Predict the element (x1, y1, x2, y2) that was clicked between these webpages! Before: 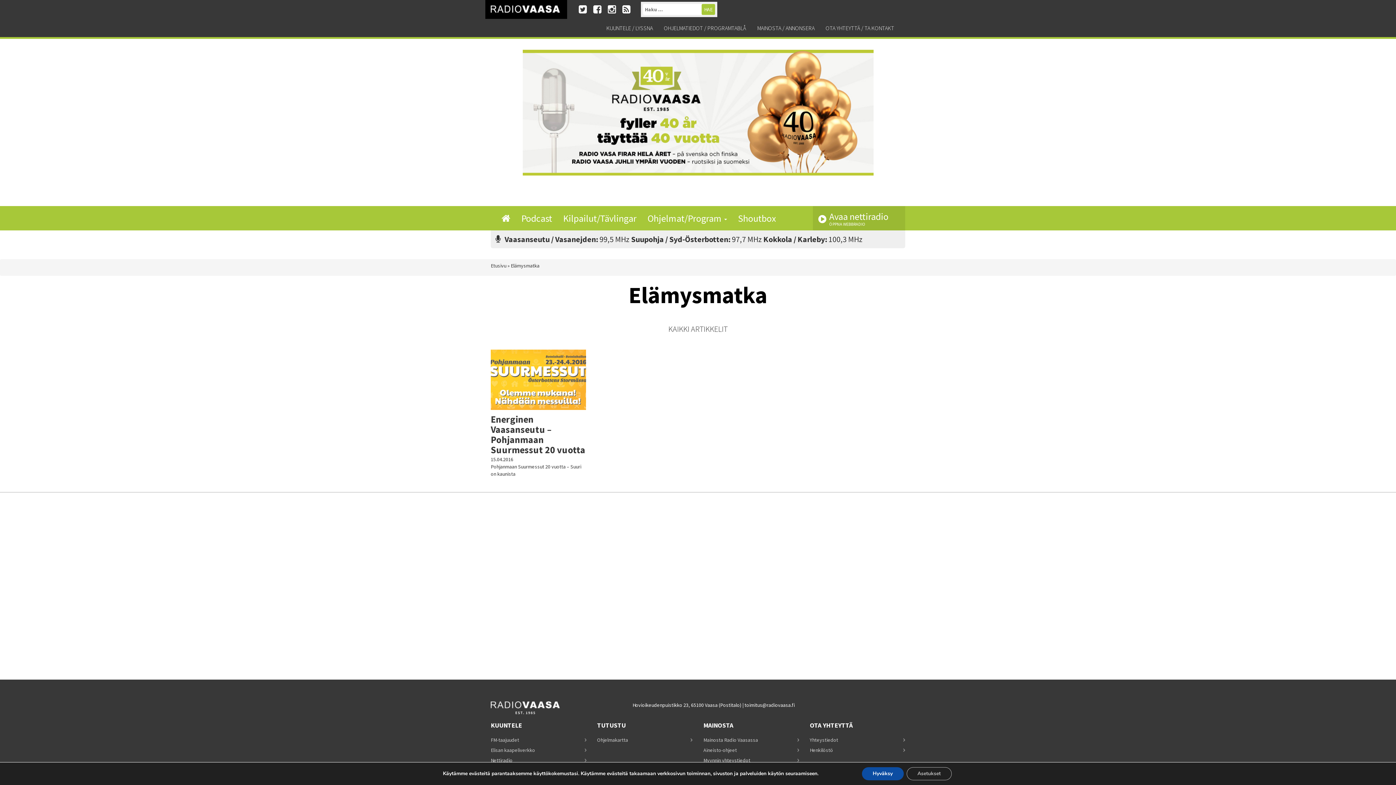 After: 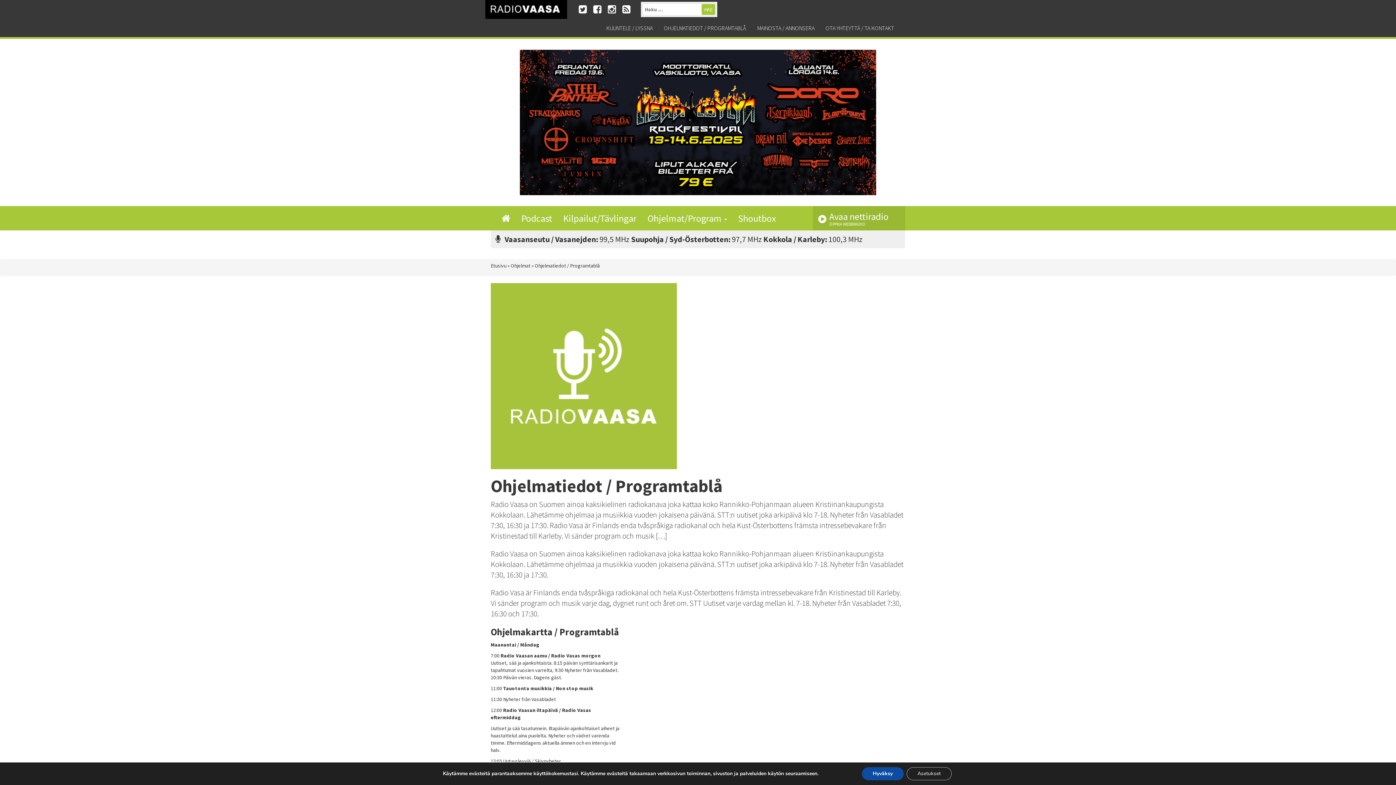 Action: bbox: (658, 18, 752, 37) label: OHJELMATIEDOT / PROGRAMTABLÅ